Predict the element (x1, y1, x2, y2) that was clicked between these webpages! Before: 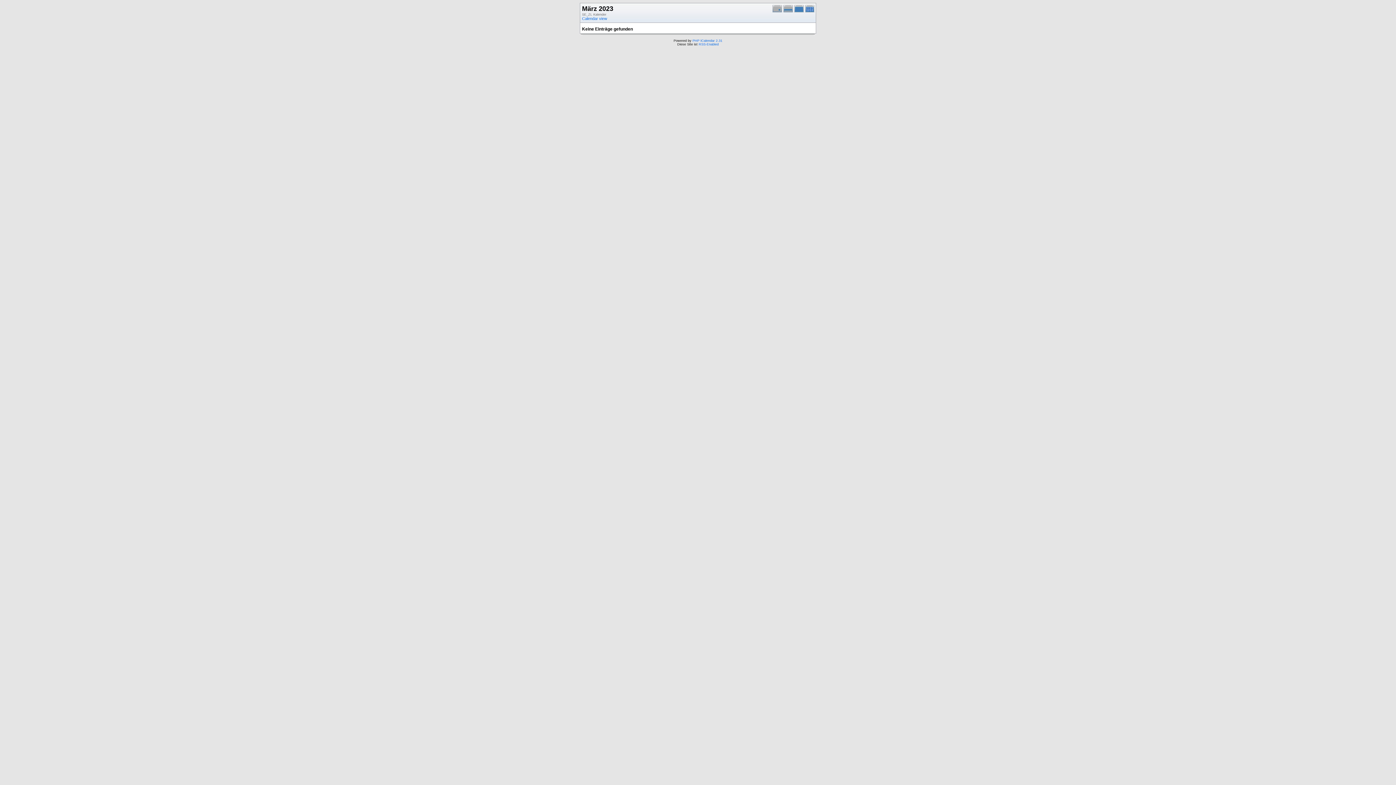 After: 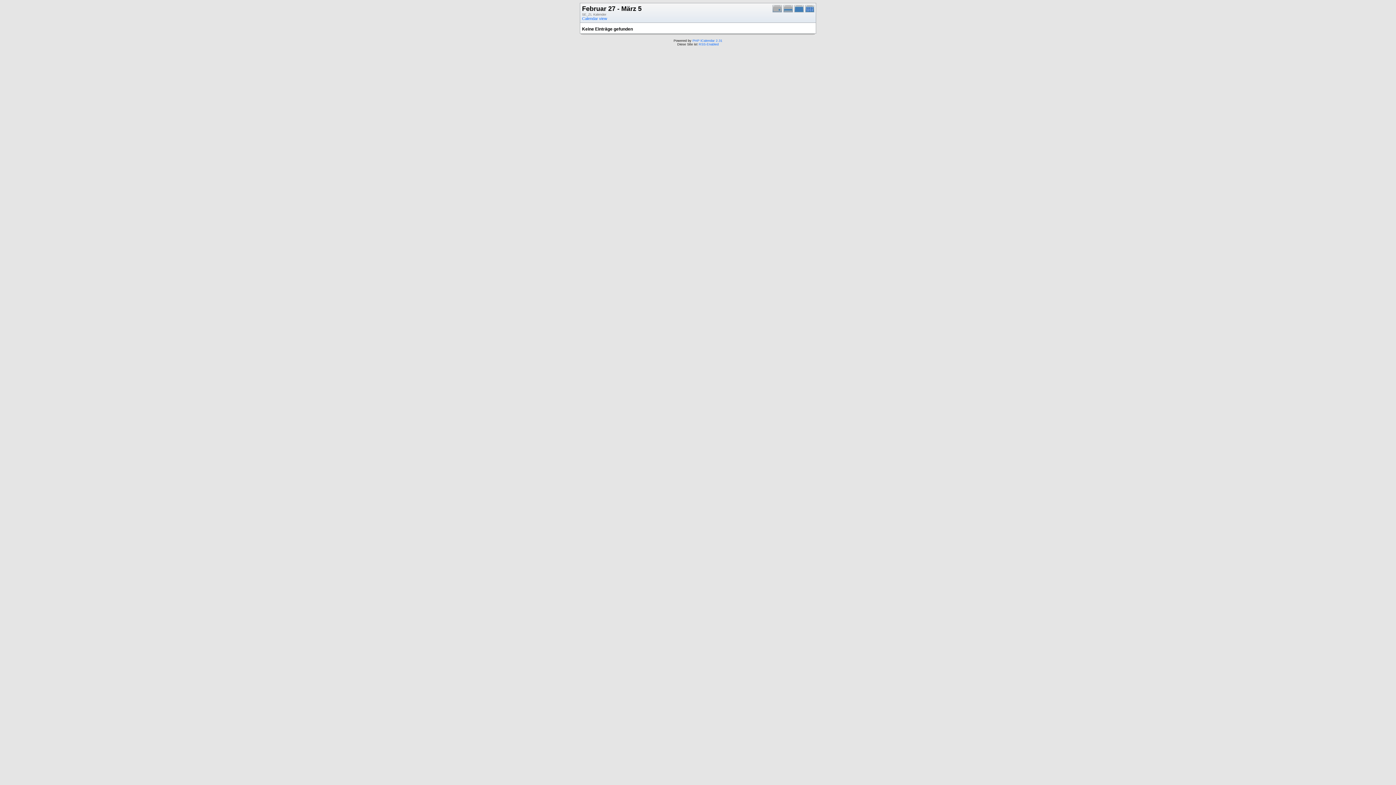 Action: bbox: (783, 9, 794, 13)